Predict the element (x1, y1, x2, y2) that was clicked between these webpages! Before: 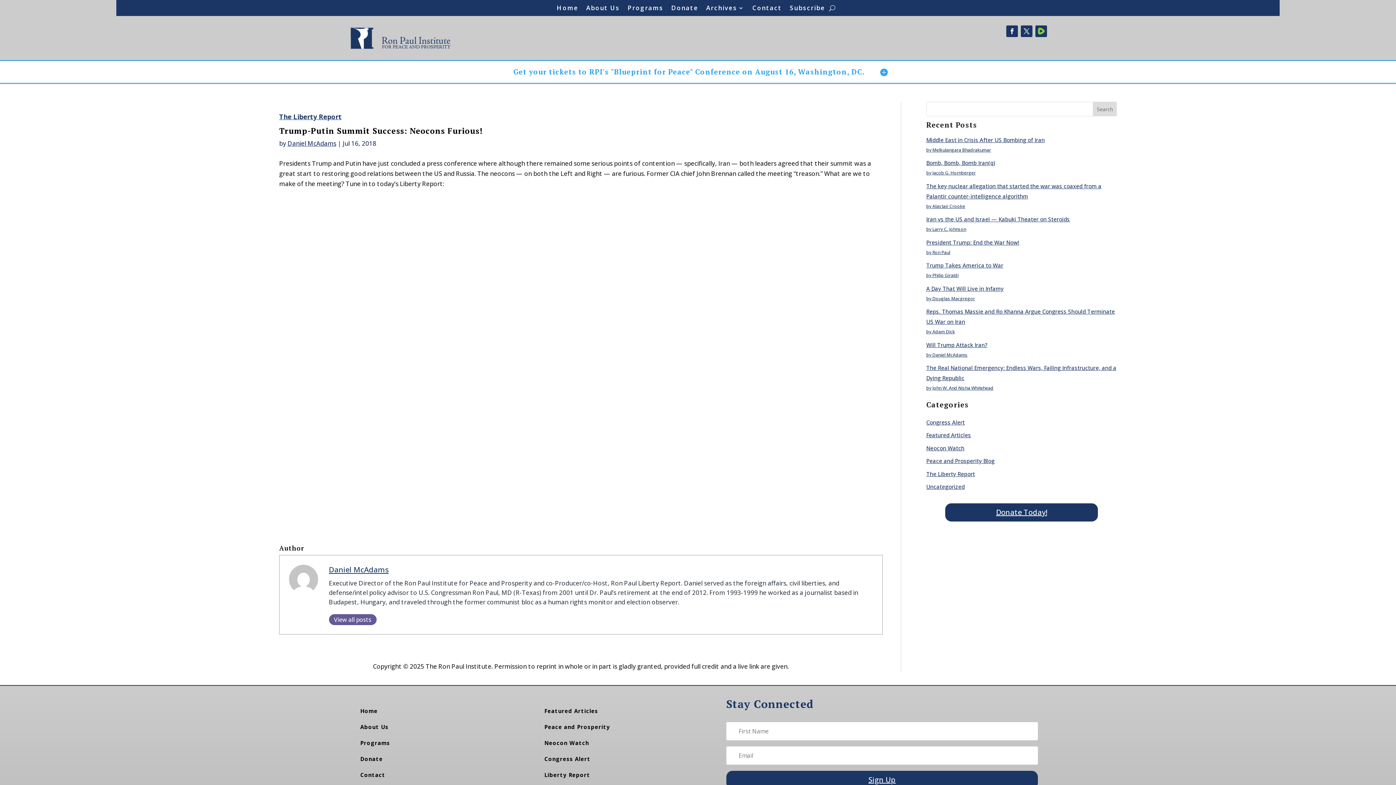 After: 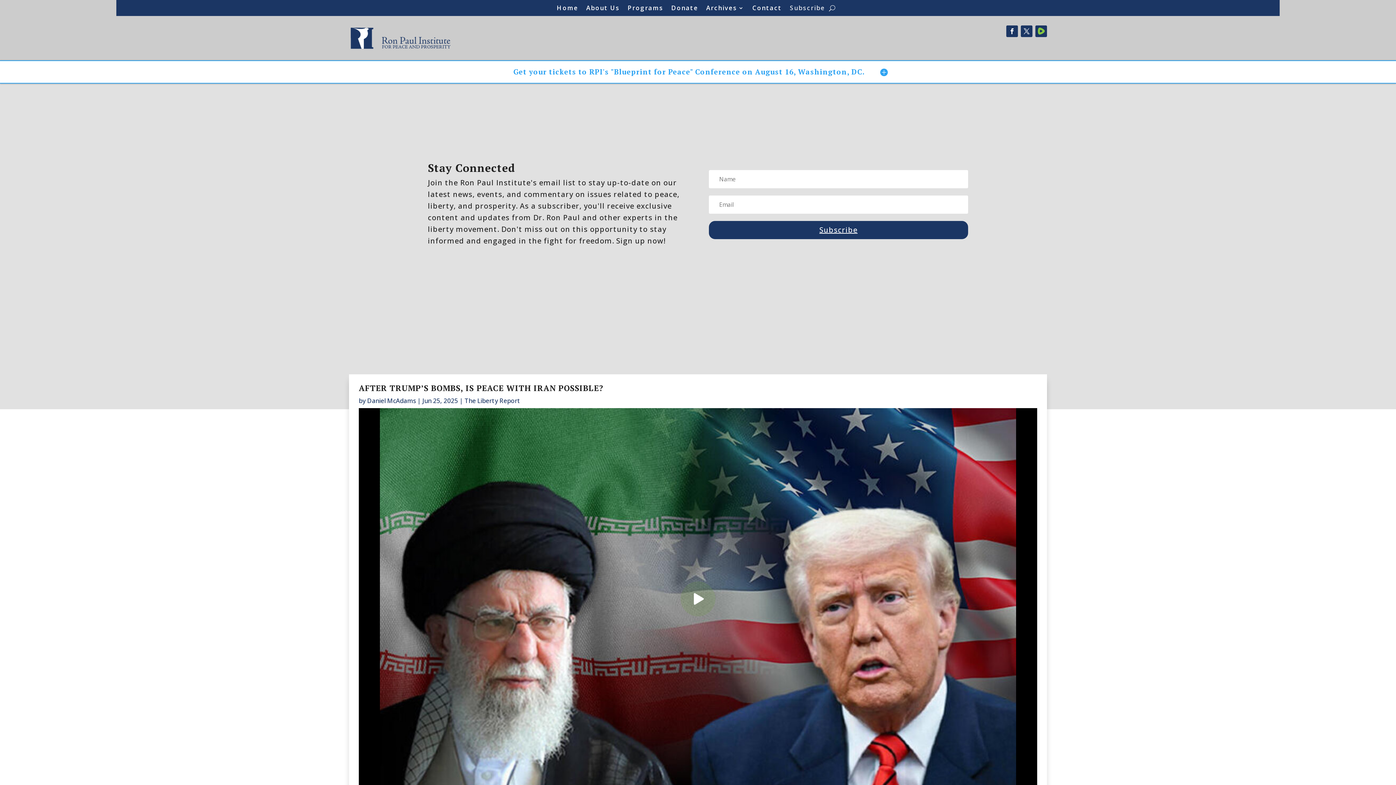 Action: bbox: (790, 5, 825, 13) label: Subscribe